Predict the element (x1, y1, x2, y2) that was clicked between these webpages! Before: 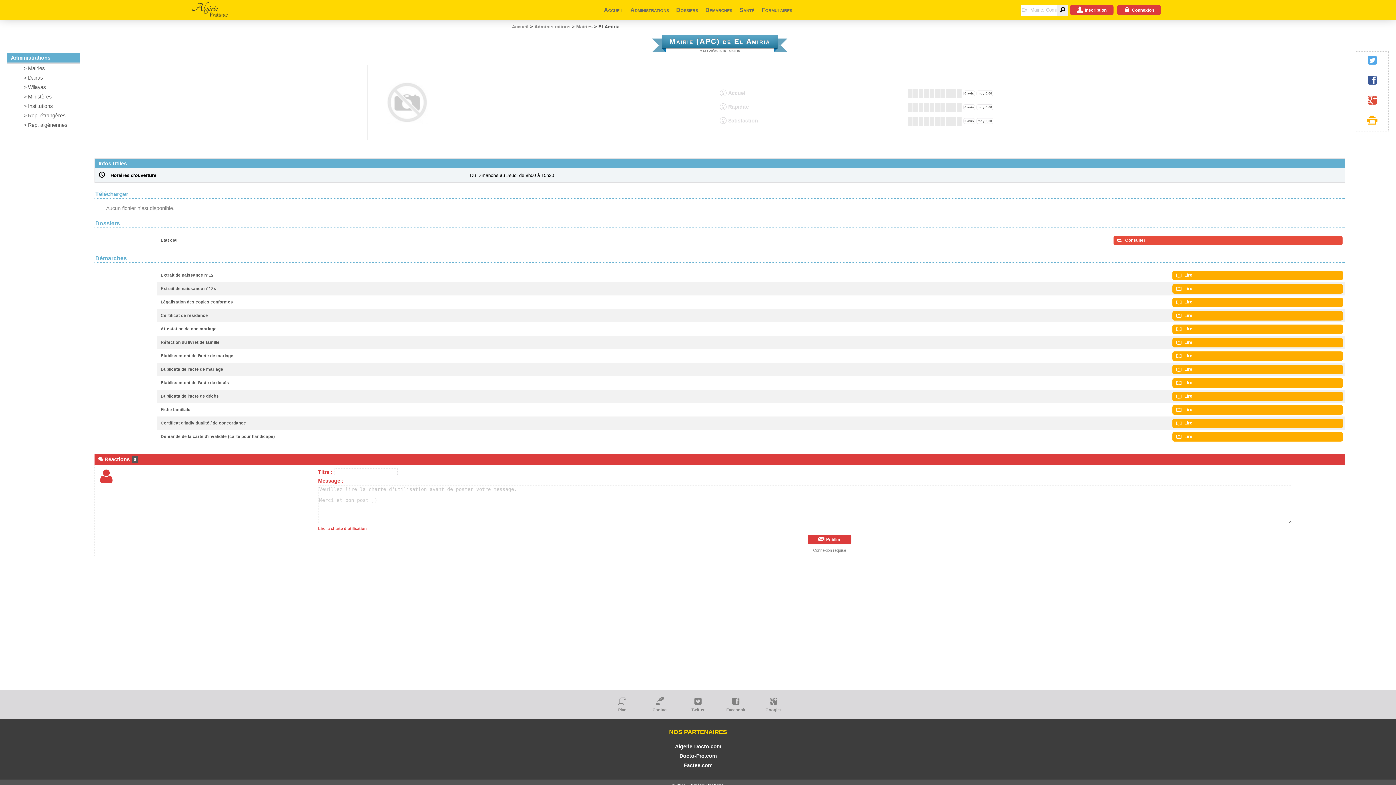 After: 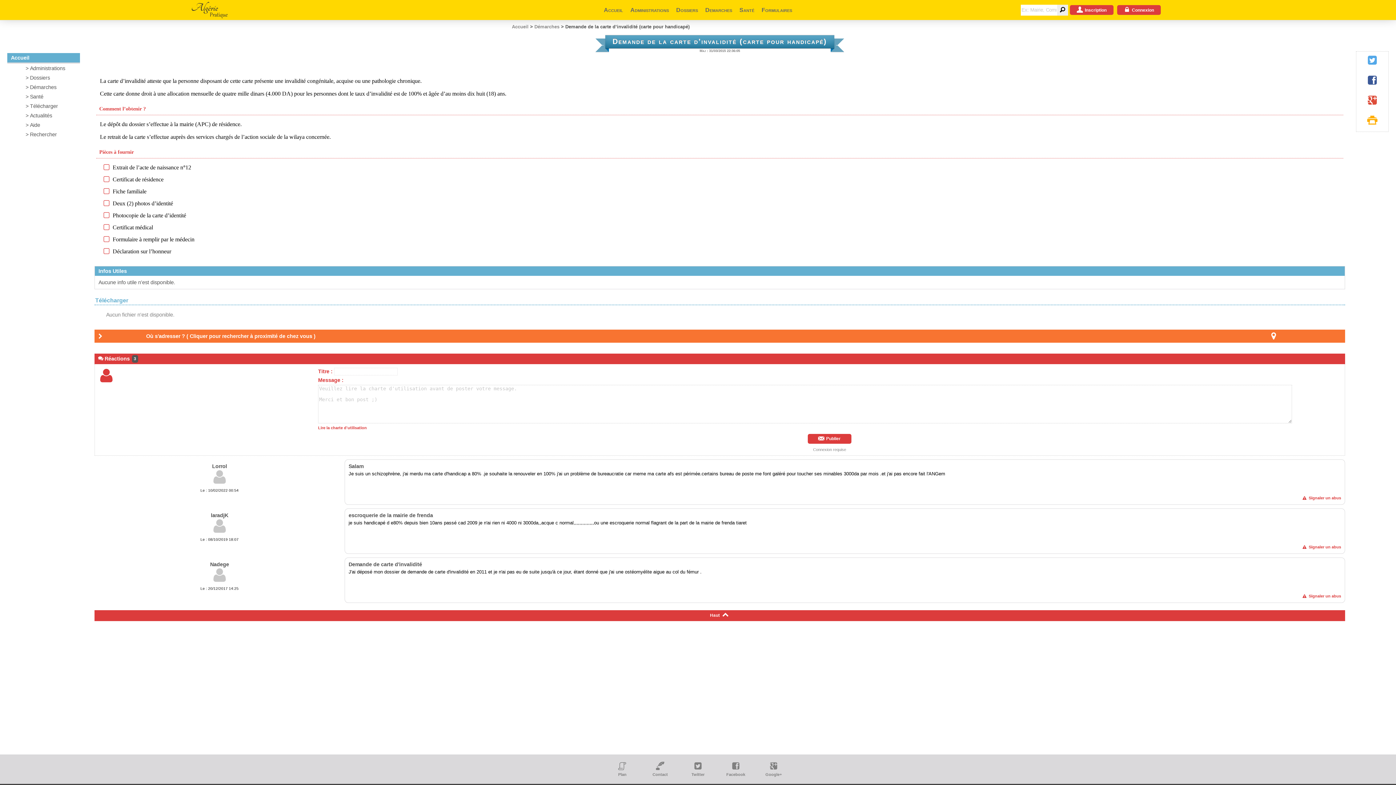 Action: bbox: (1172, 432, 1343, 441) label:  Lire